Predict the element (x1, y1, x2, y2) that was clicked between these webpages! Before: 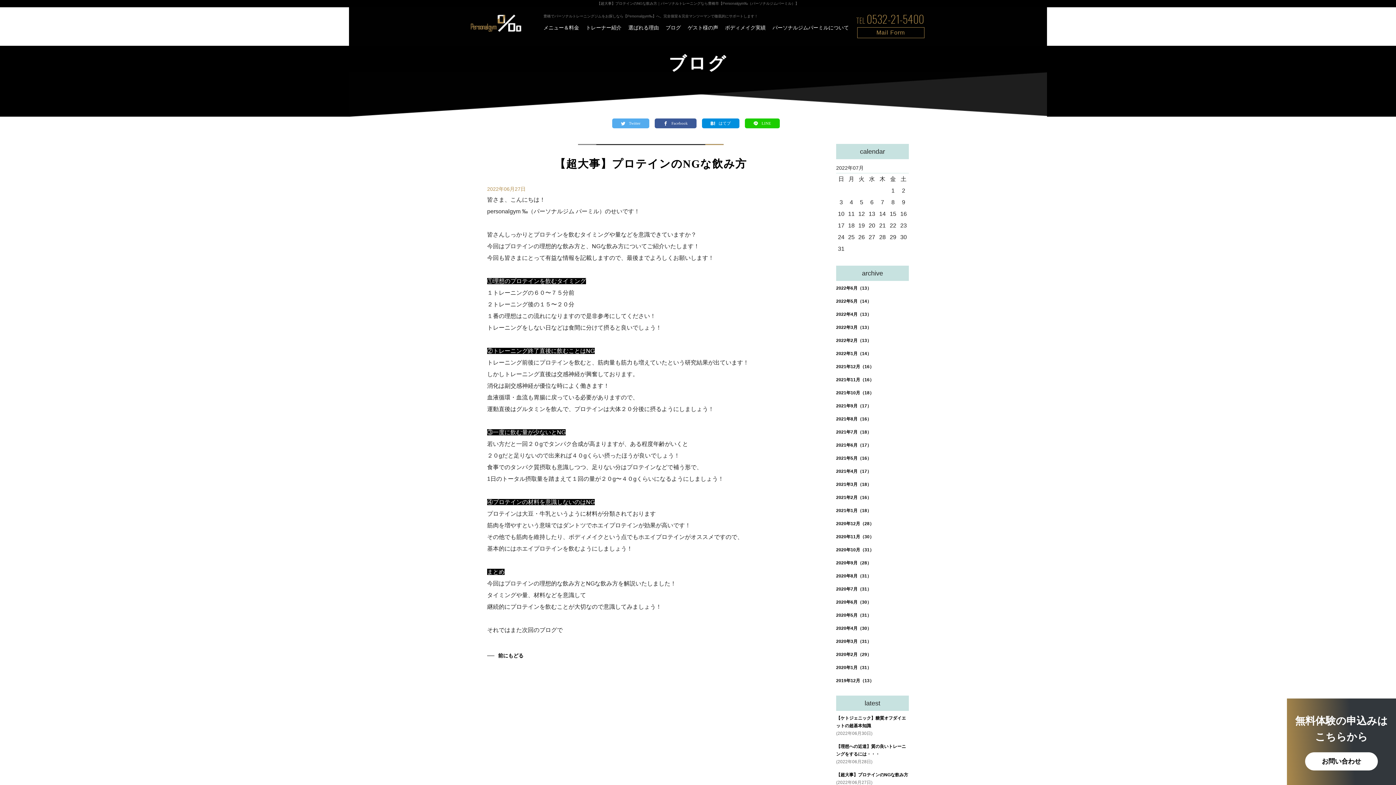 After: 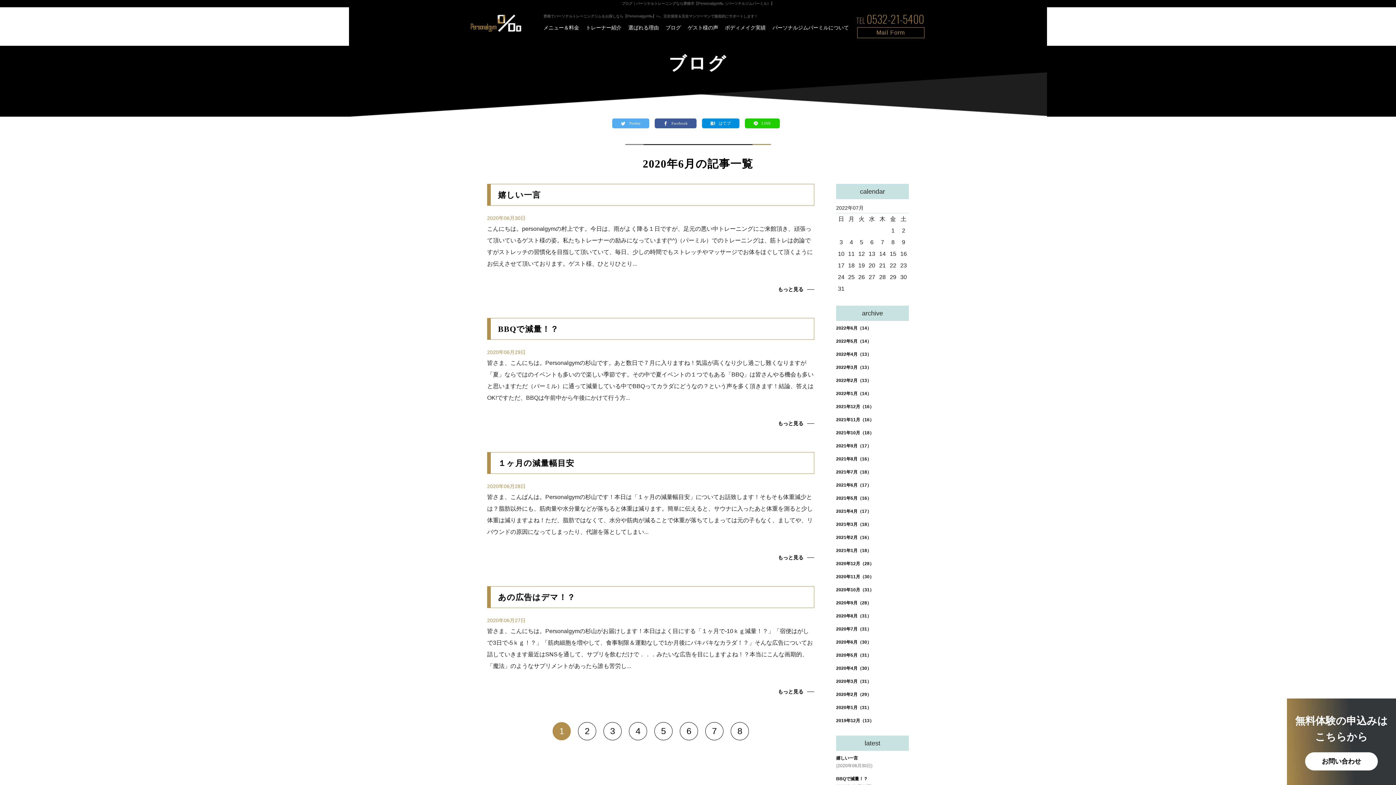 Action: label: 2020年6月（30） bbox: (836, 600, 871, 605)